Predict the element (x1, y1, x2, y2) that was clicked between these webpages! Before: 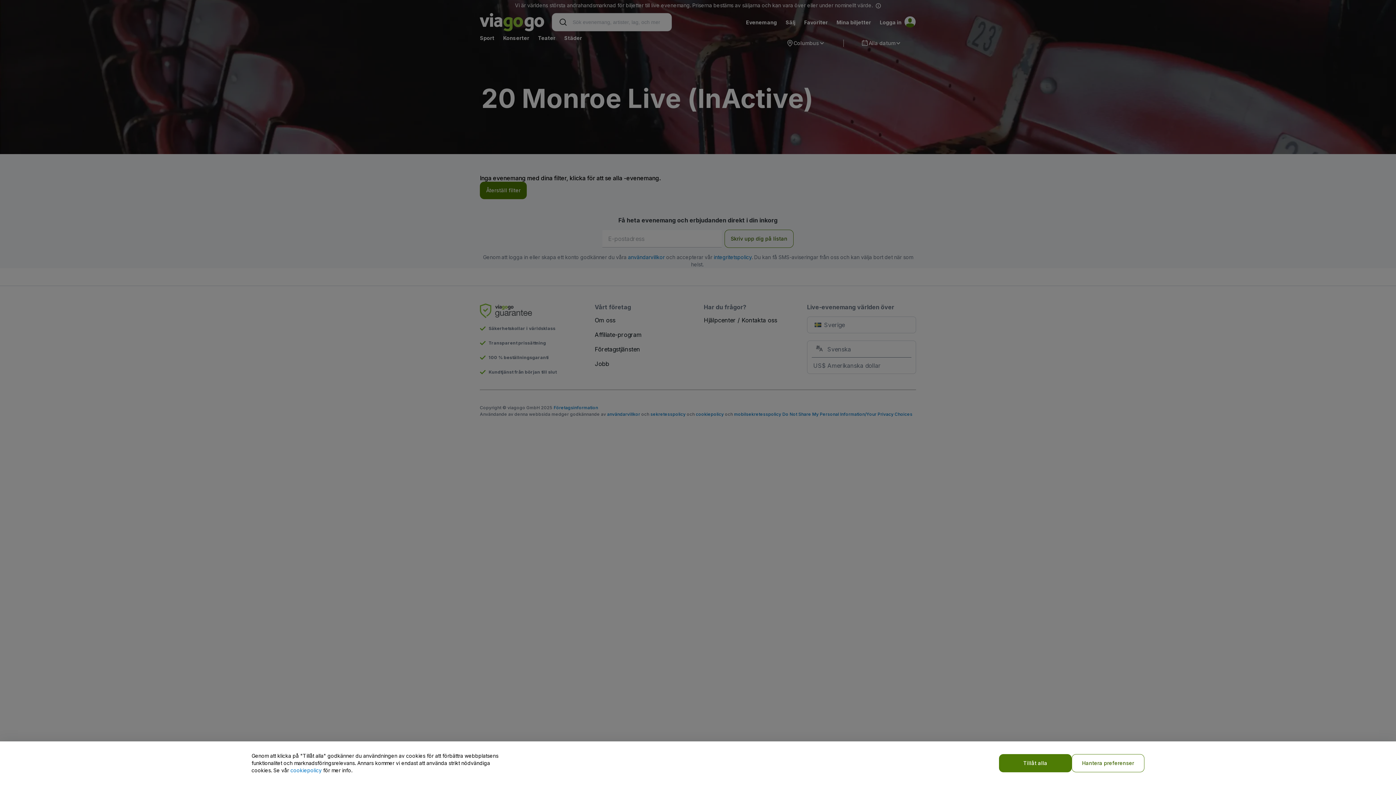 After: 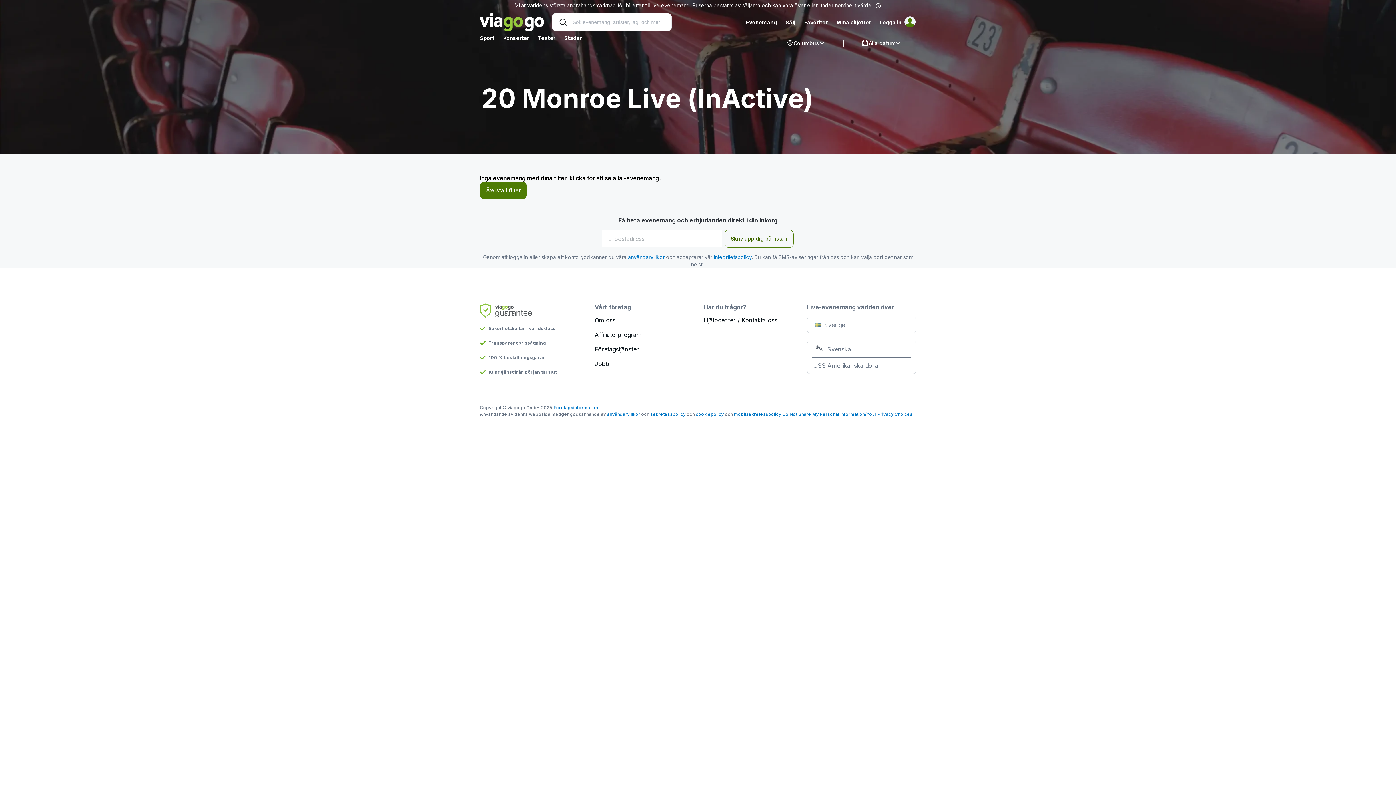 Action: bbox: (999, 754, 1072, 772) label: Tillåt alla